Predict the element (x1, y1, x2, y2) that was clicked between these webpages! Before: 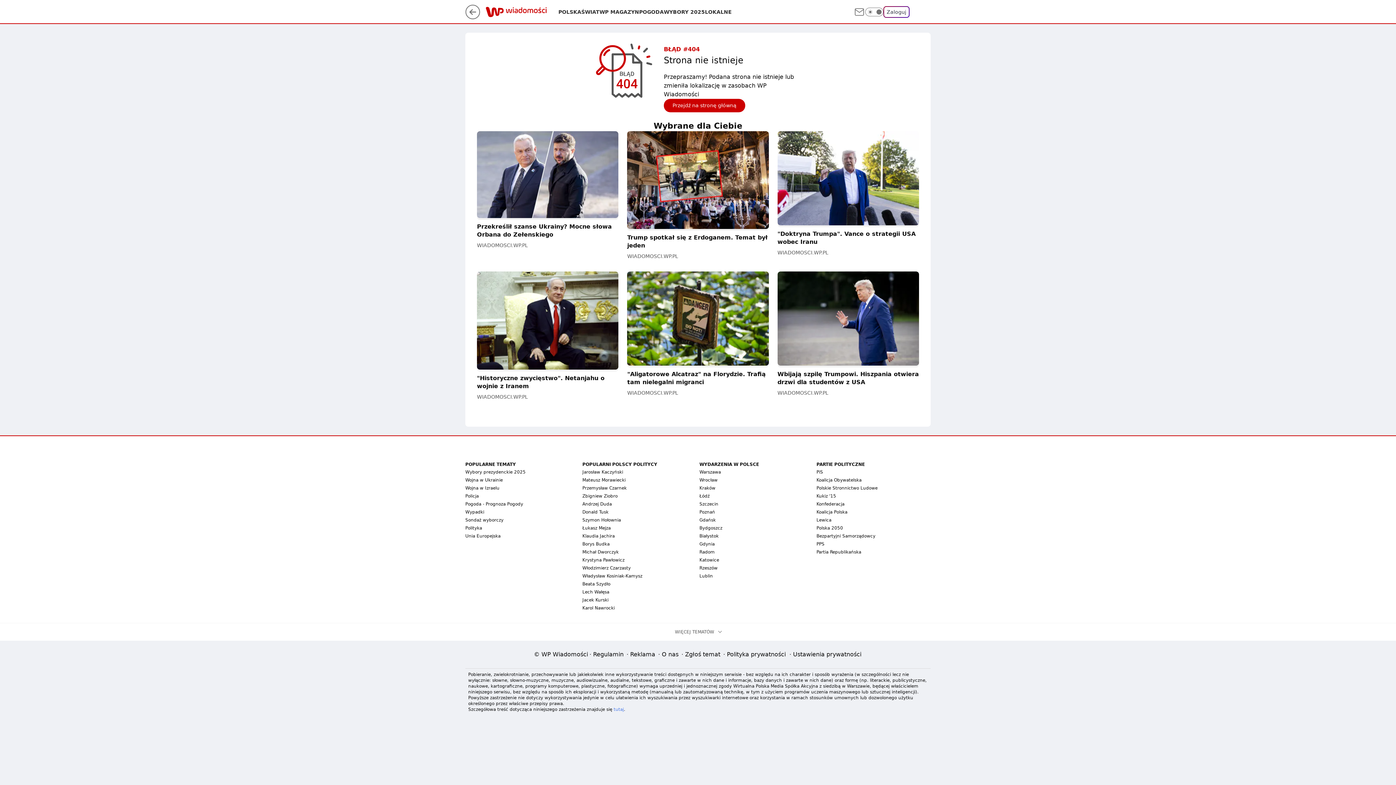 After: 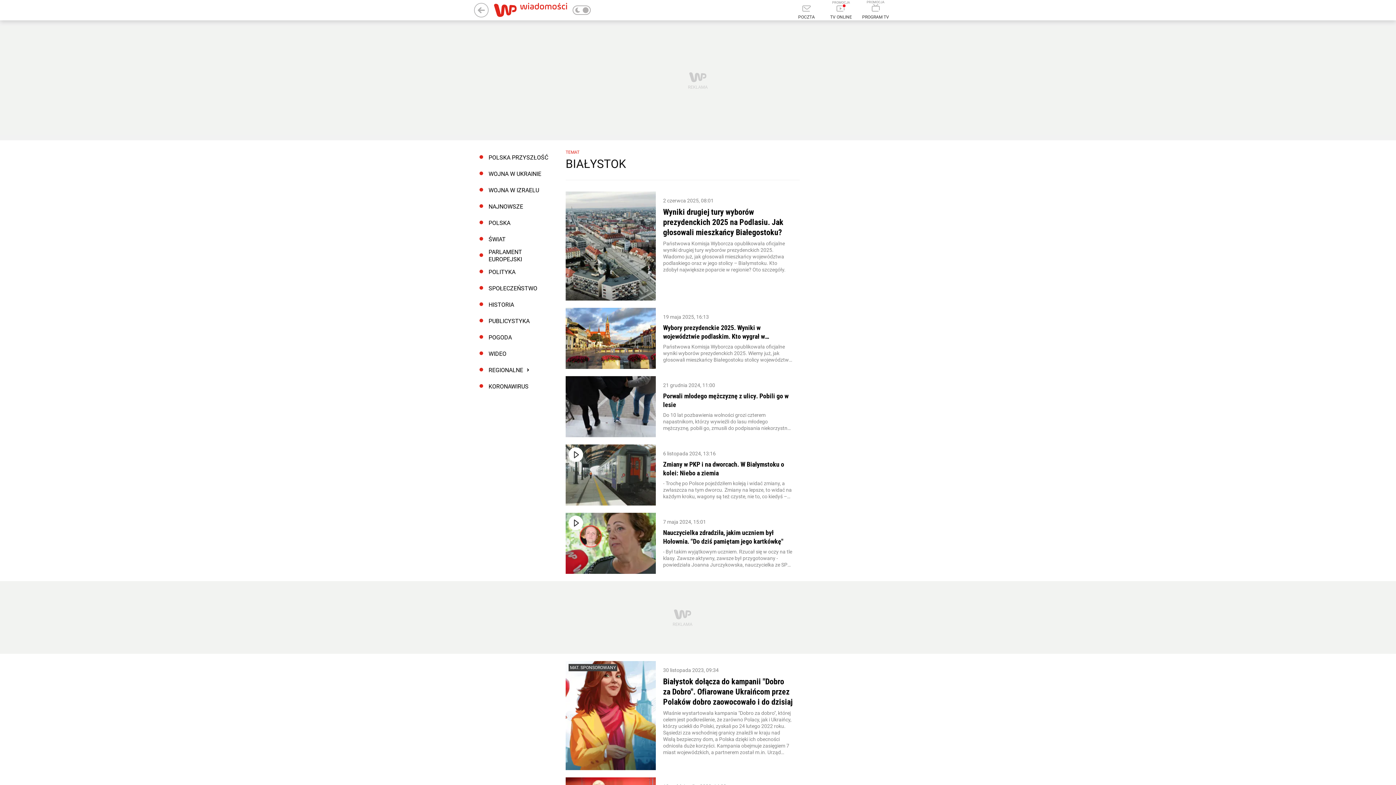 Action: label: Białystok bbox: (699, 533, 718, 539)